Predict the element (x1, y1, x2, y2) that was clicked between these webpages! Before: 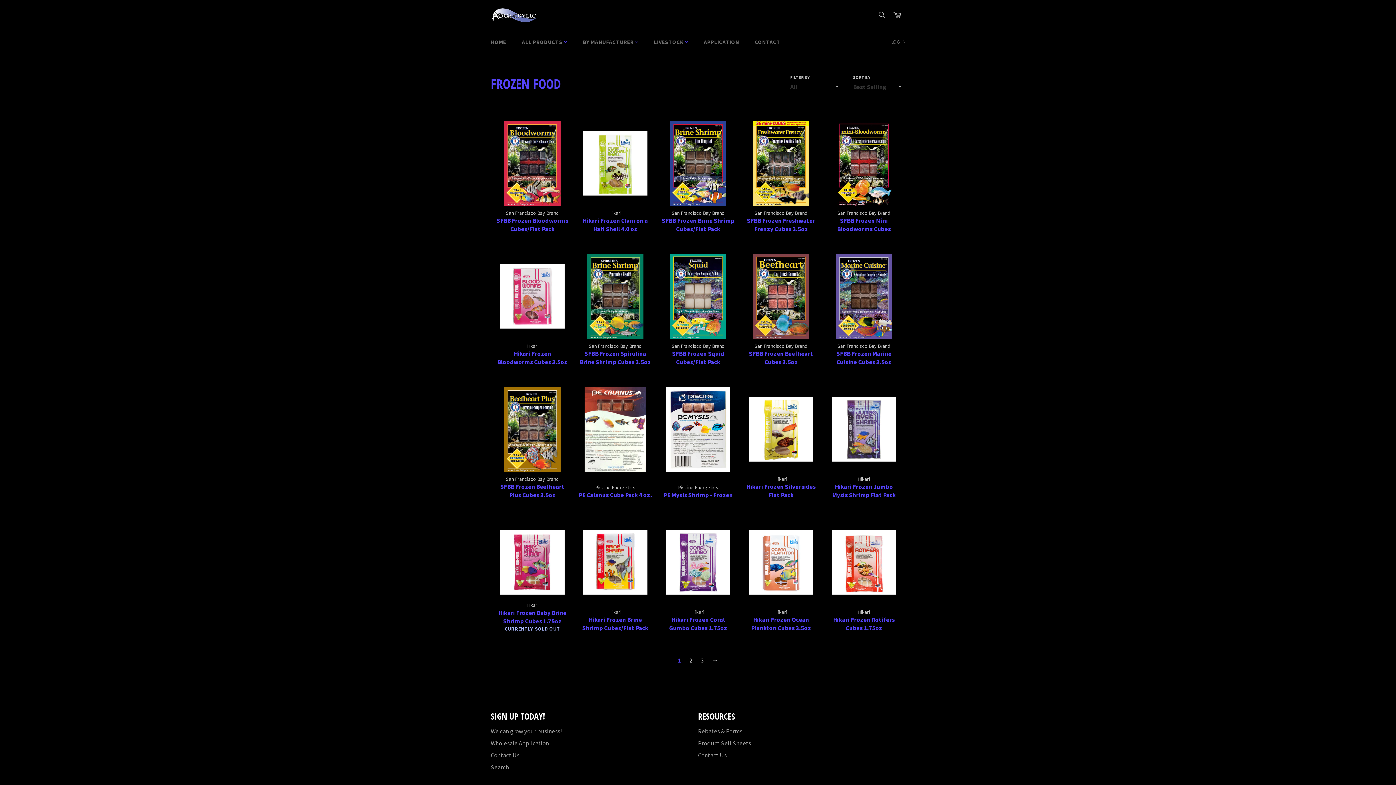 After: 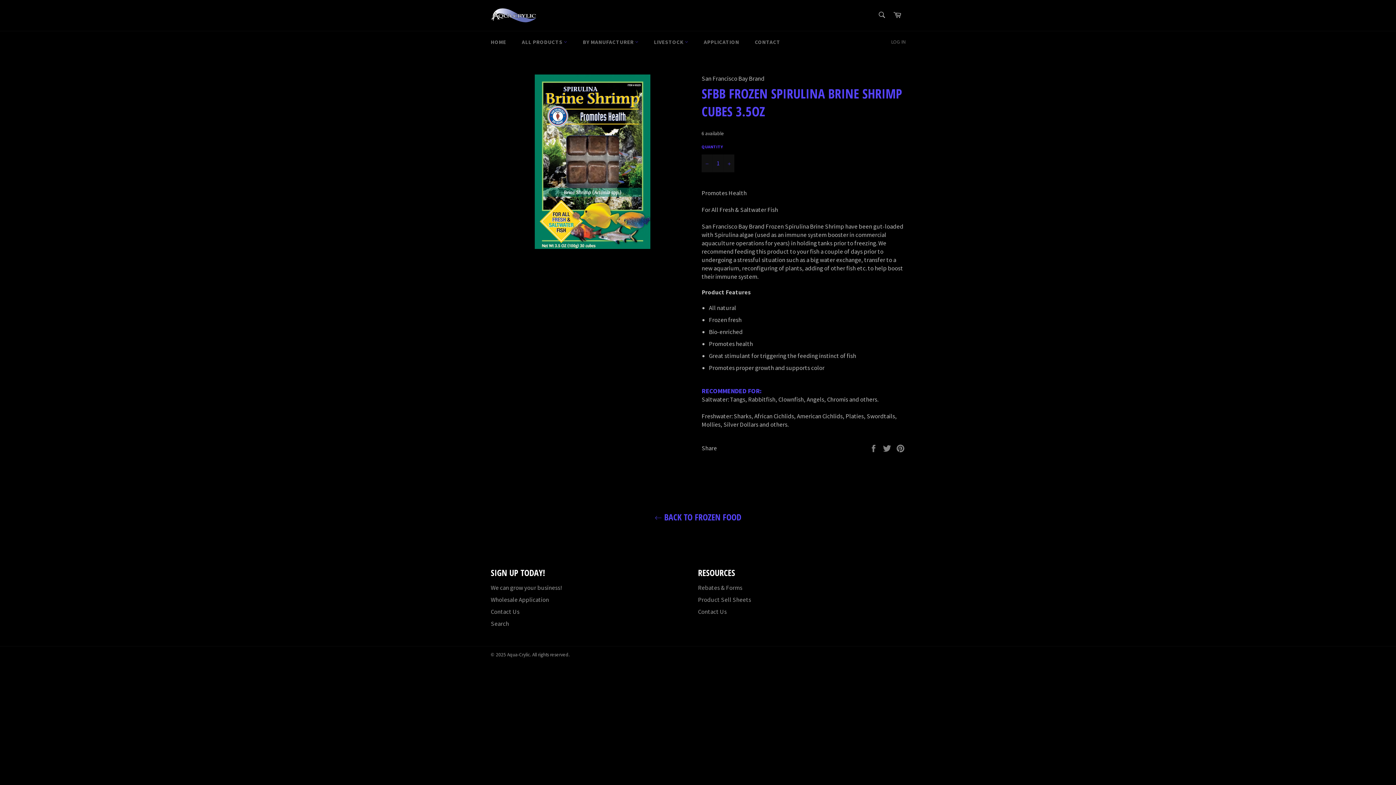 Action: label: San Francisco Bay Brand
SFBB Frozen Spirulina Brine Shrimp Cubes 3.5oz bbox: (573, 241, 656, 374)